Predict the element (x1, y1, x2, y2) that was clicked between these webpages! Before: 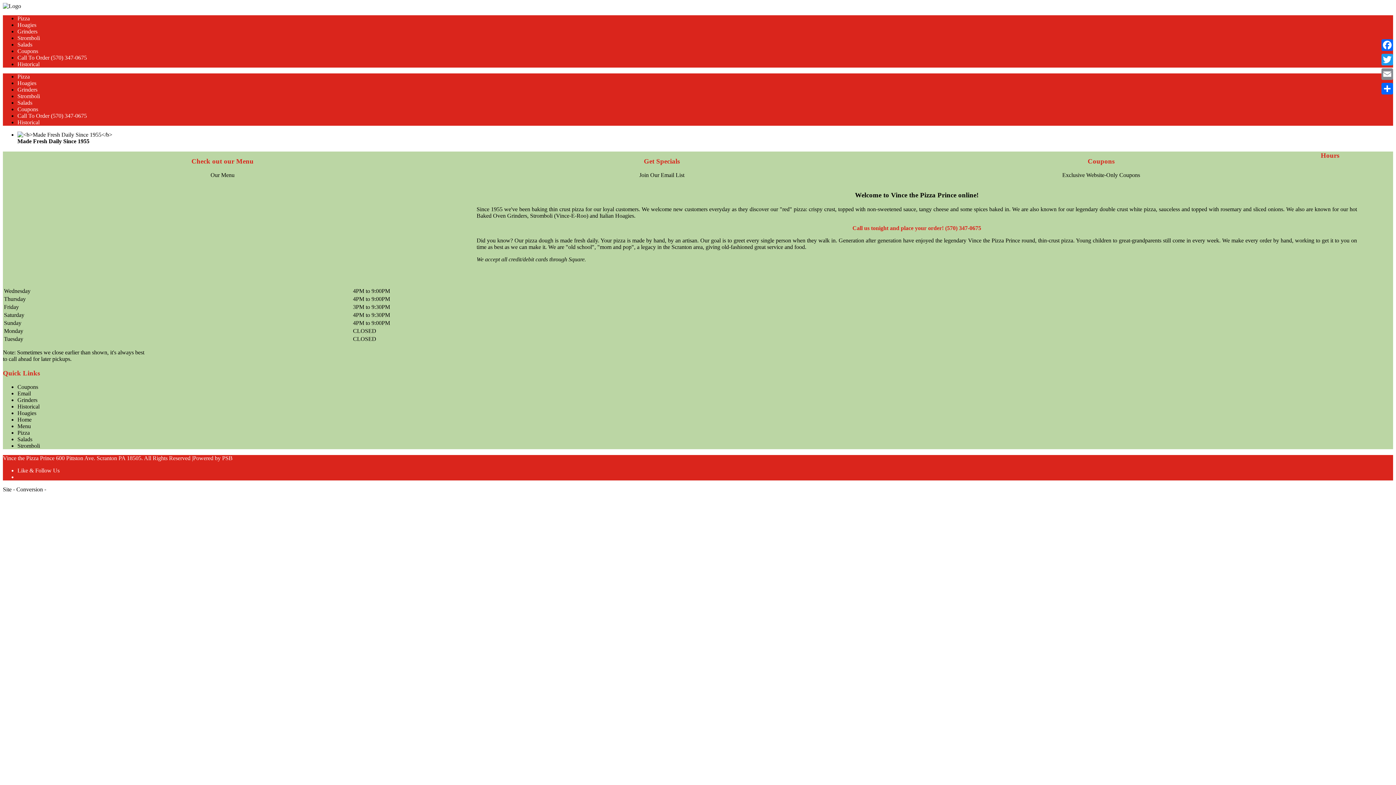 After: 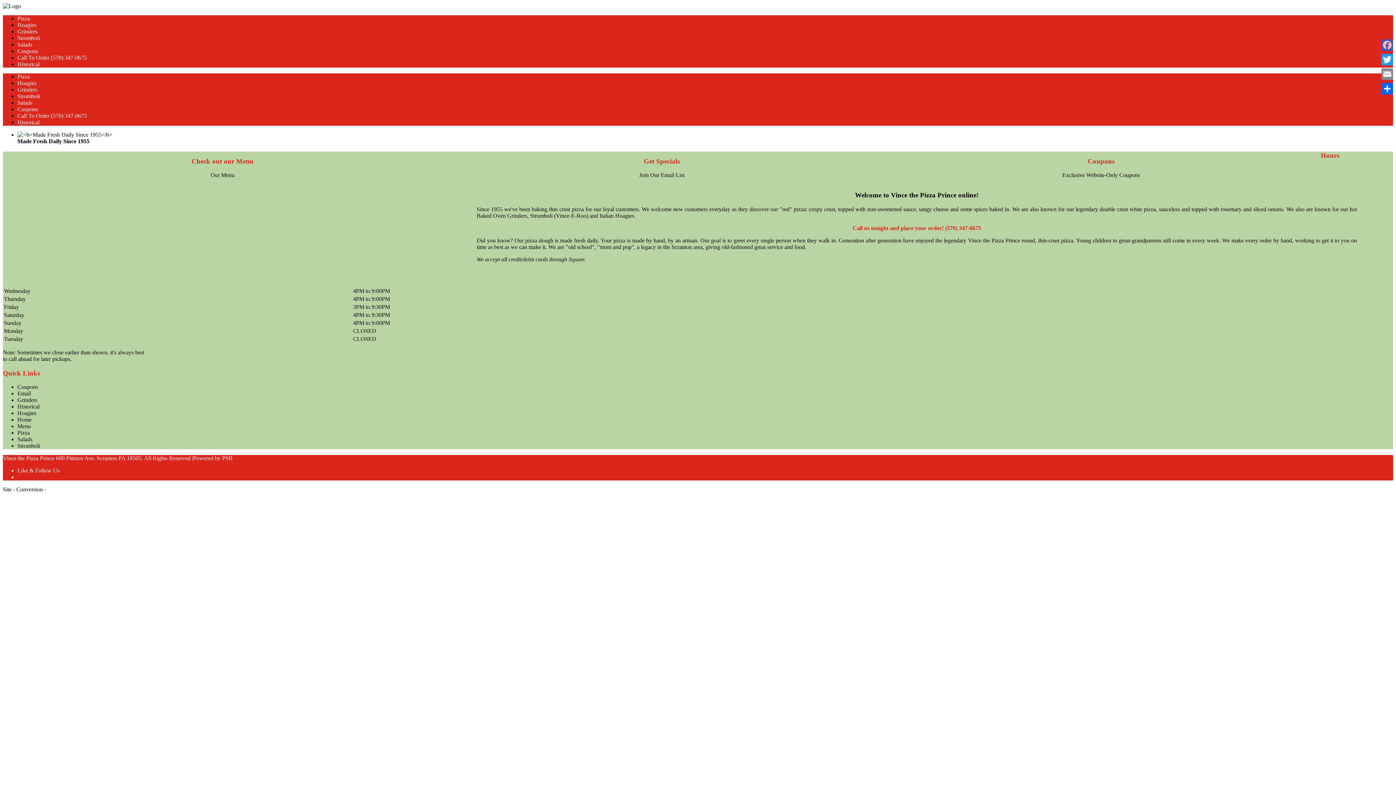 Action: label: Facebook bbox: (1380, 37, 1394, 52)